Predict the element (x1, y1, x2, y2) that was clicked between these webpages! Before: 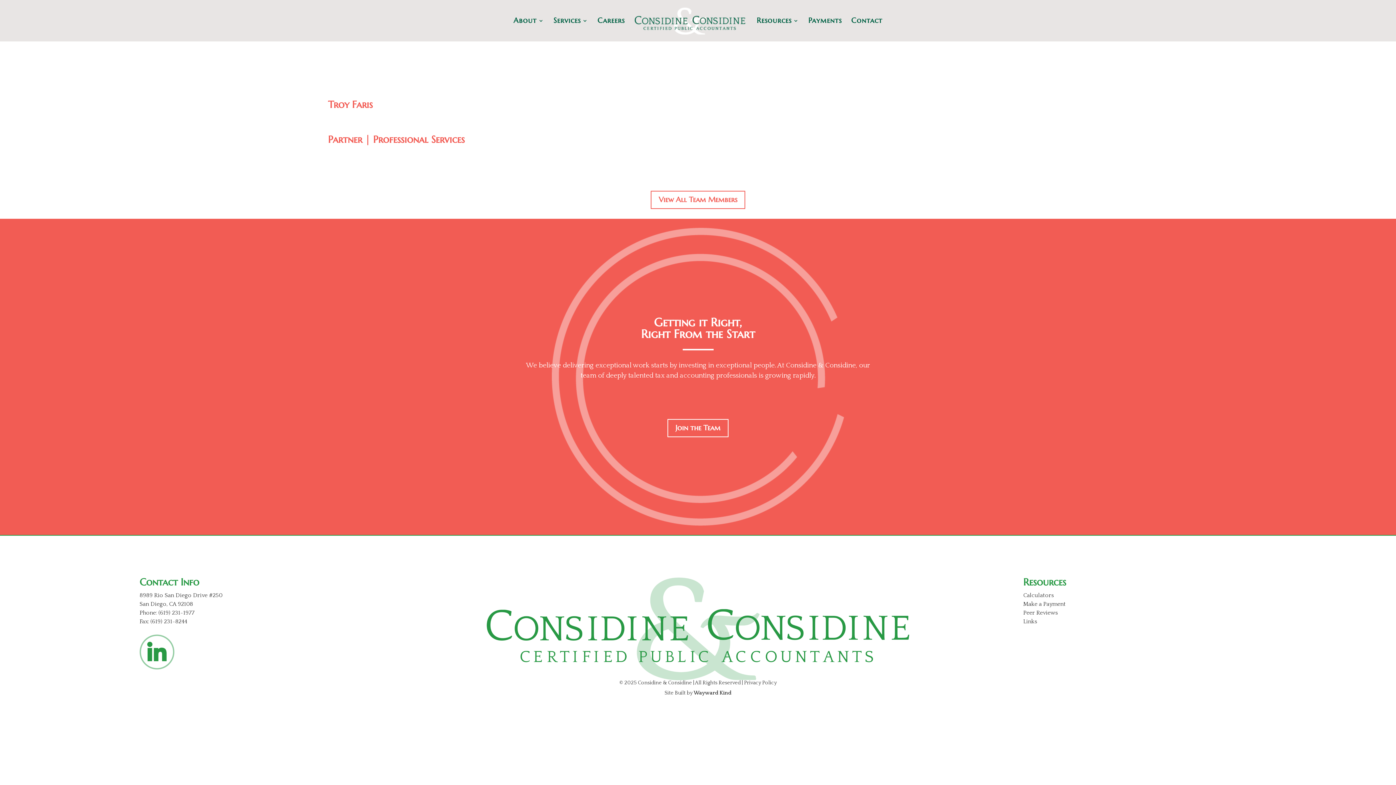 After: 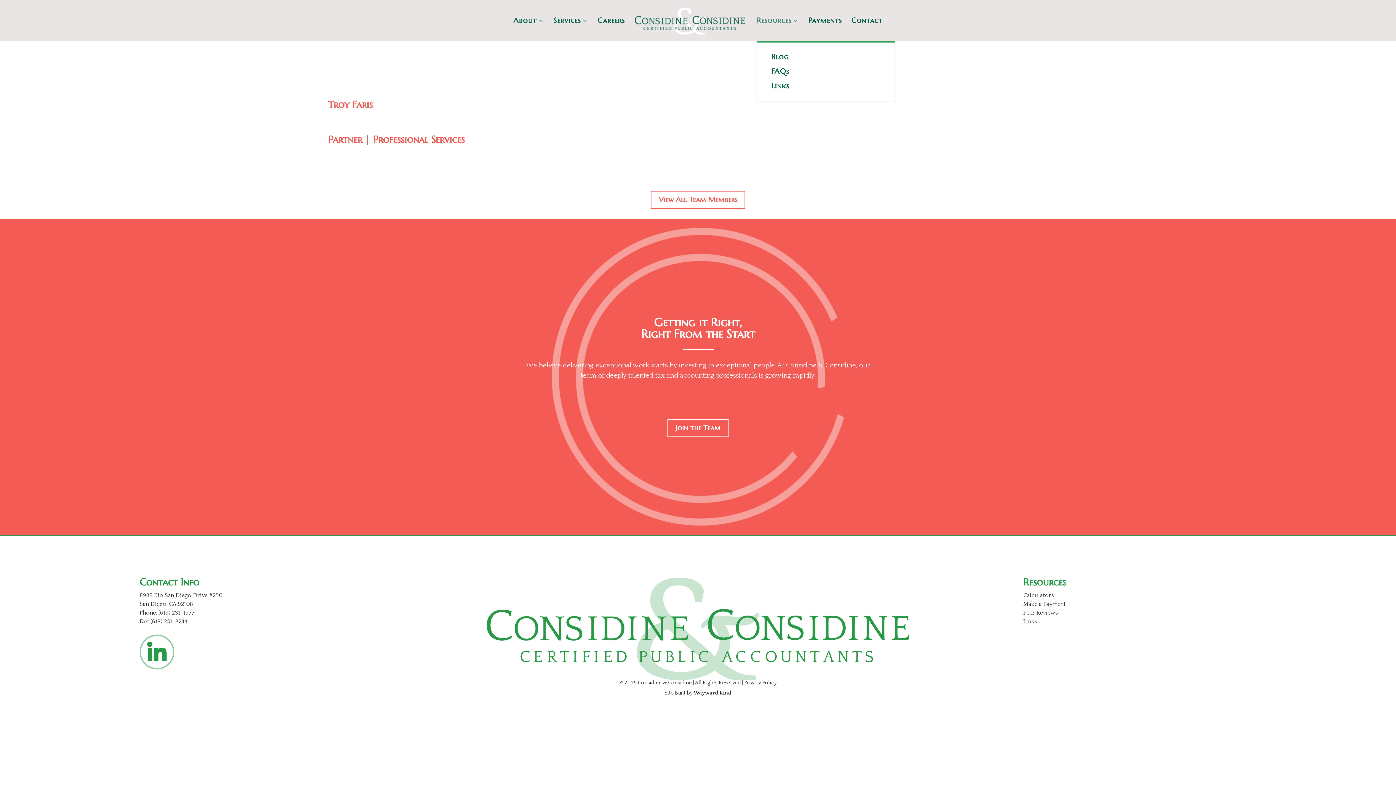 Action: label: Resources bbox: (756, 18, 799, 41)